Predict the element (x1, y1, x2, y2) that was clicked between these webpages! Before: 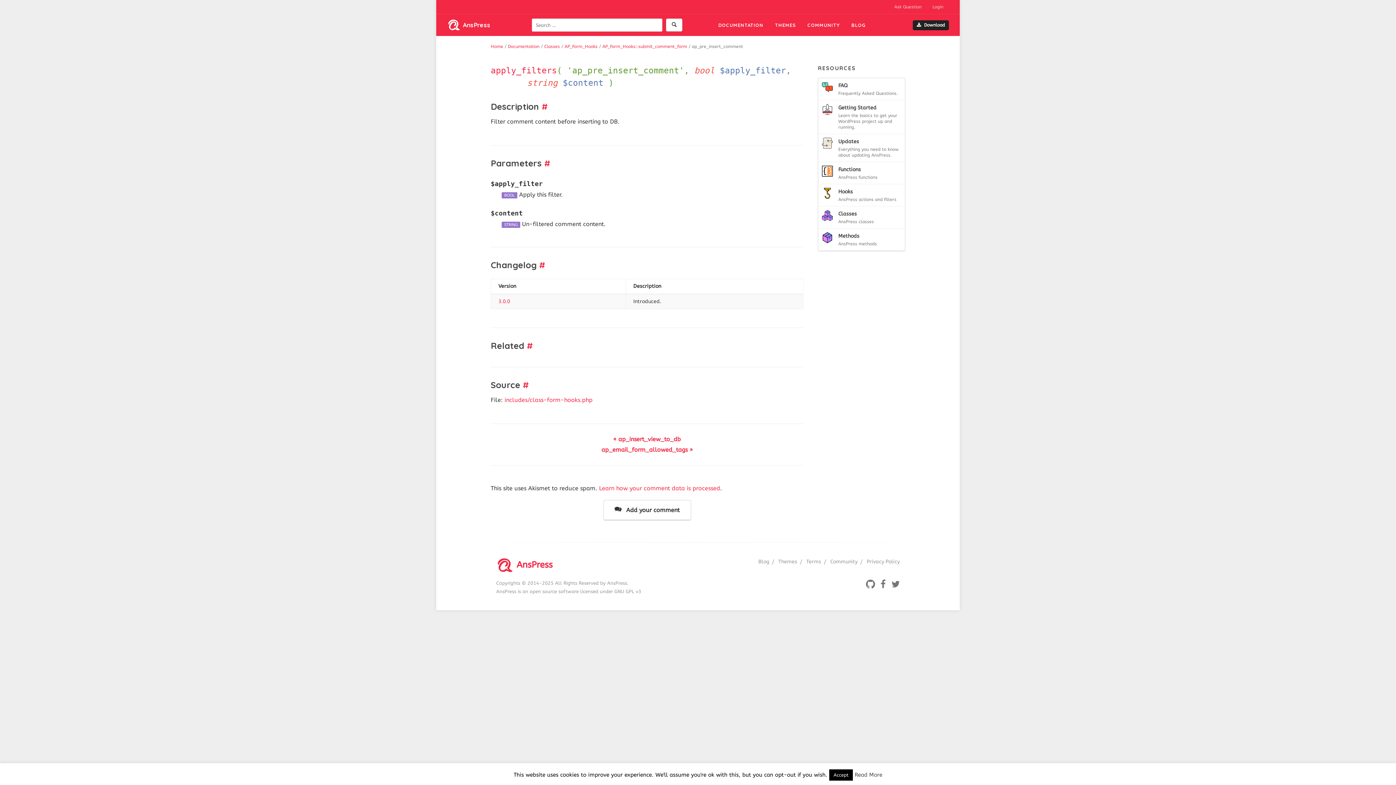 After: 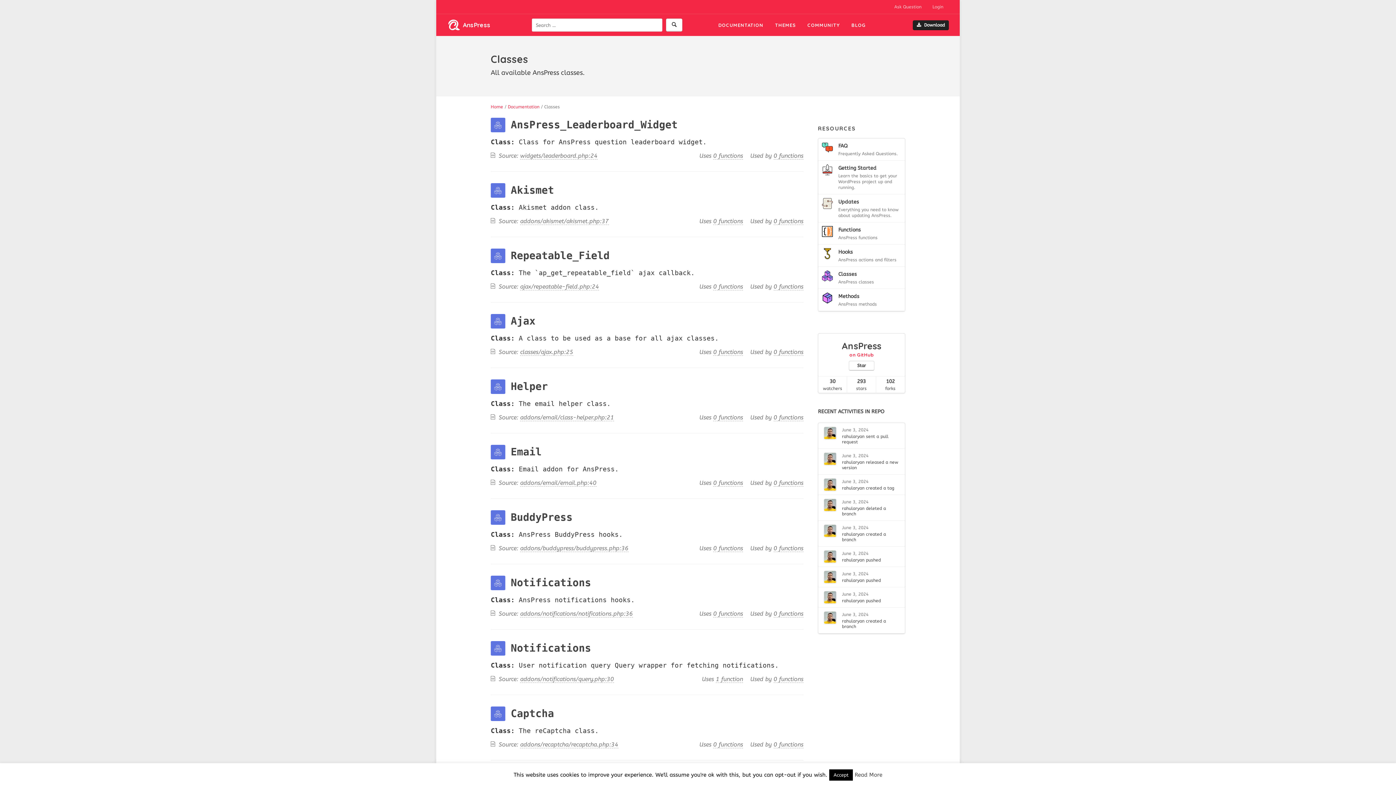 Action: label: Classes
AnsPress classes bbox: (818, 206, 905, 228)